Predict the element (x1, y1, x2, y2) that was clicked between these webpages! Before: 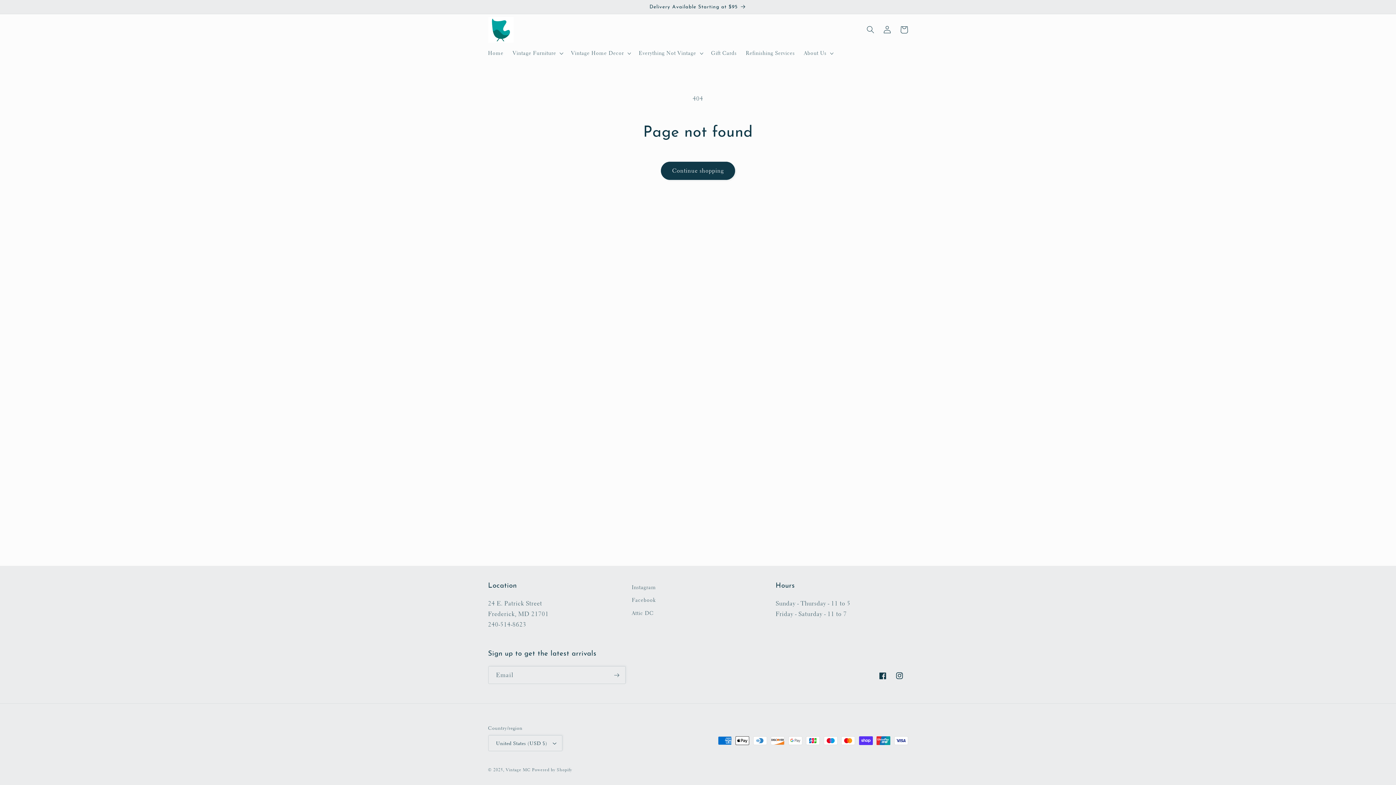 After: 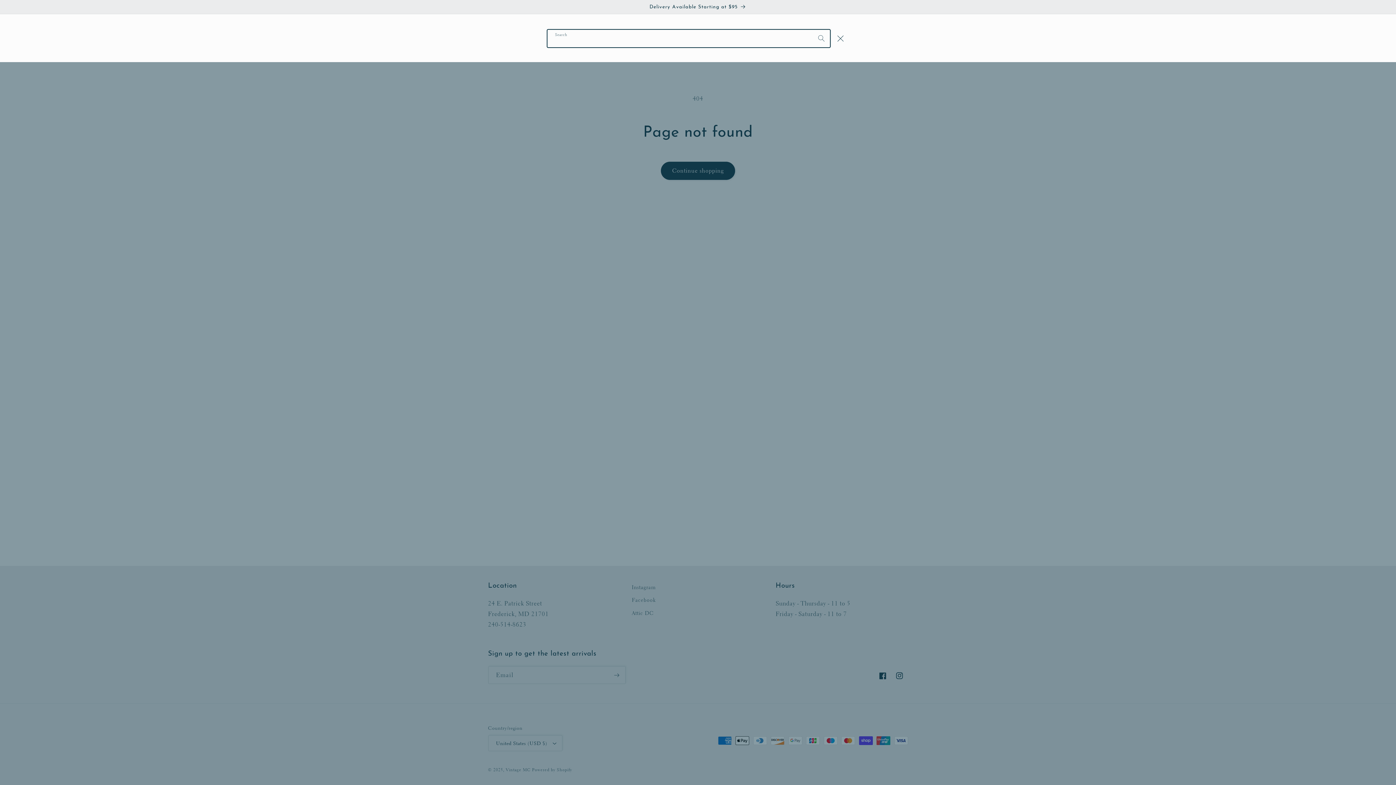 Action: label: Search bbox: (862, 21, 879, 38)